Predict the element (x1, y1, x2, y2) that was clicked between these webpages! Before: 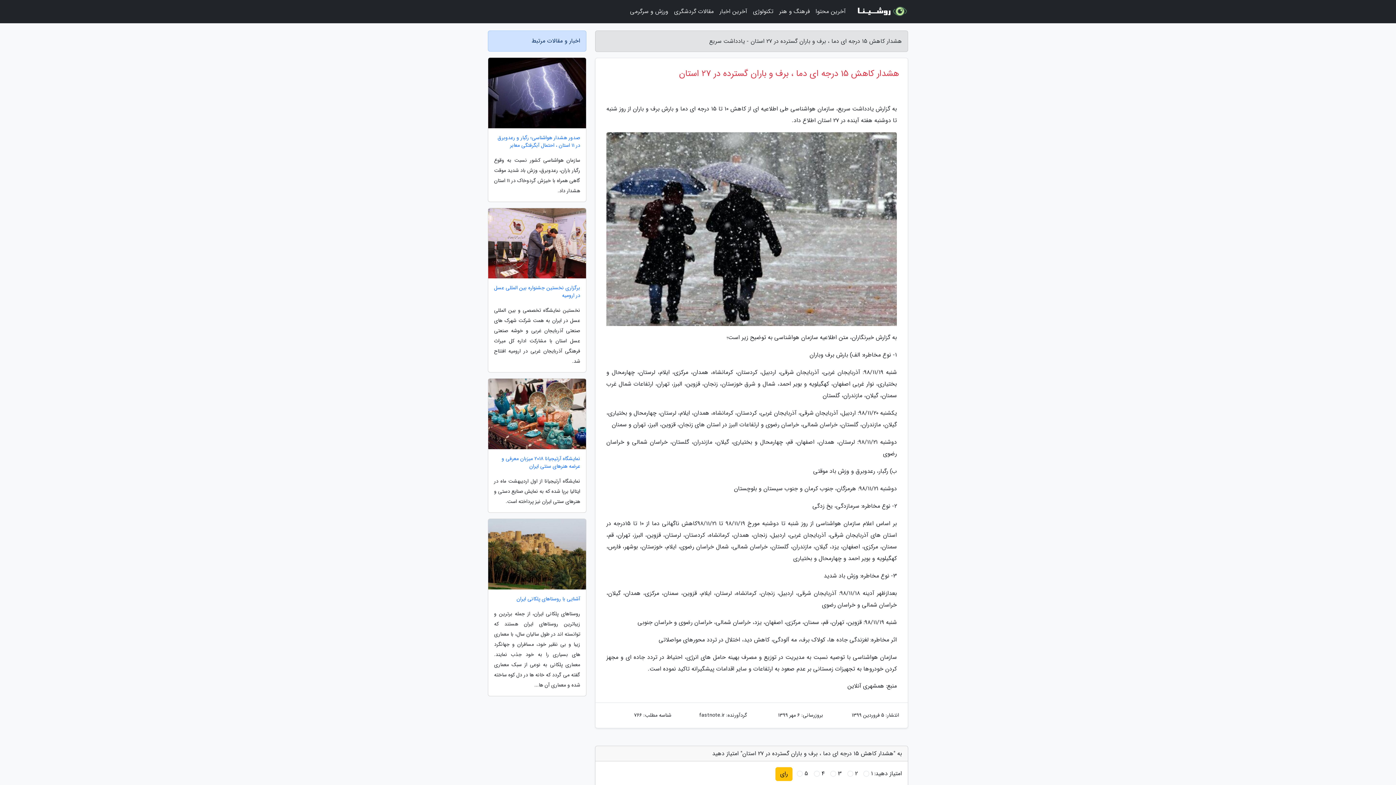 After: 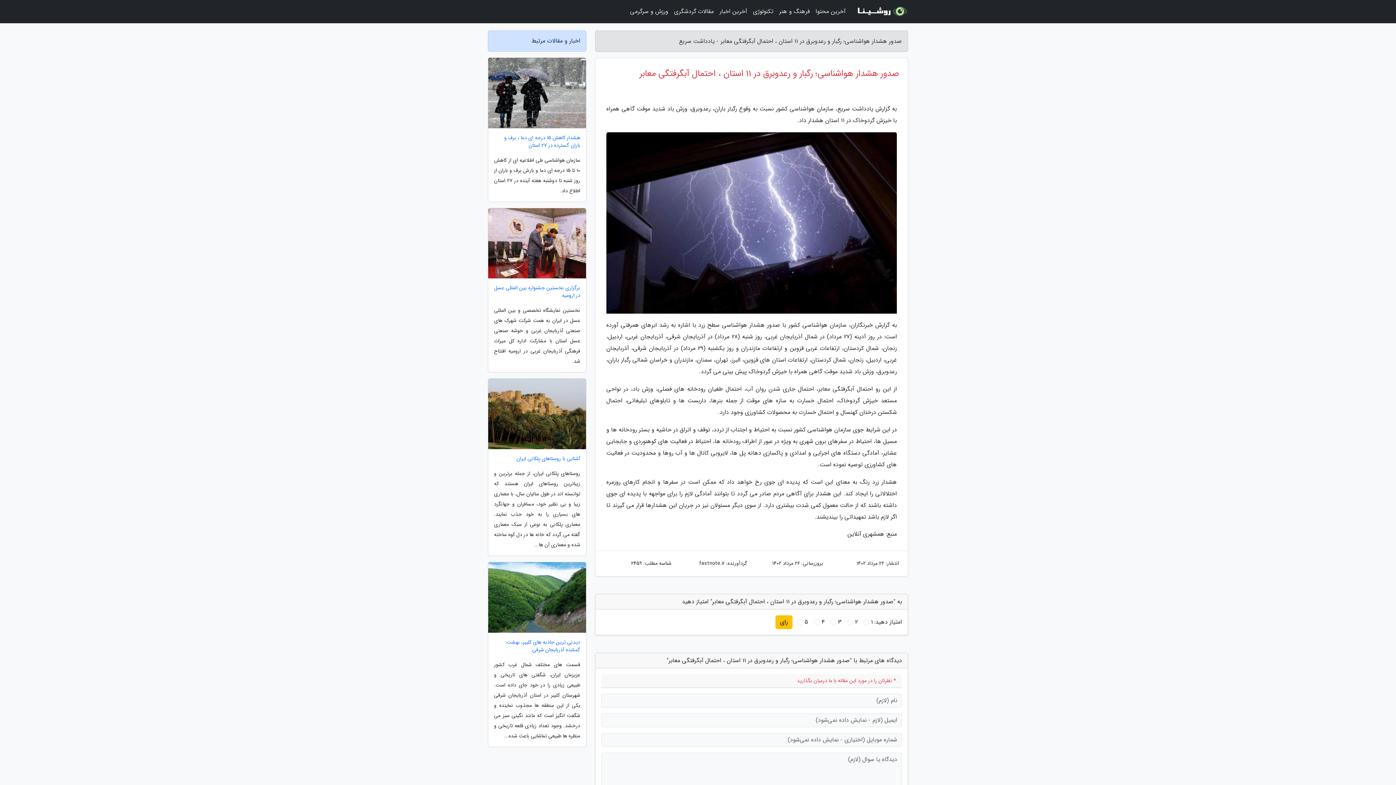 Action: bbox: (488, 134, 586, 149) label: صدور هشدار هواشناسی؛ رگبار و رعدوبرق در 11 استان ، احتمال آبگرفتگی معابر